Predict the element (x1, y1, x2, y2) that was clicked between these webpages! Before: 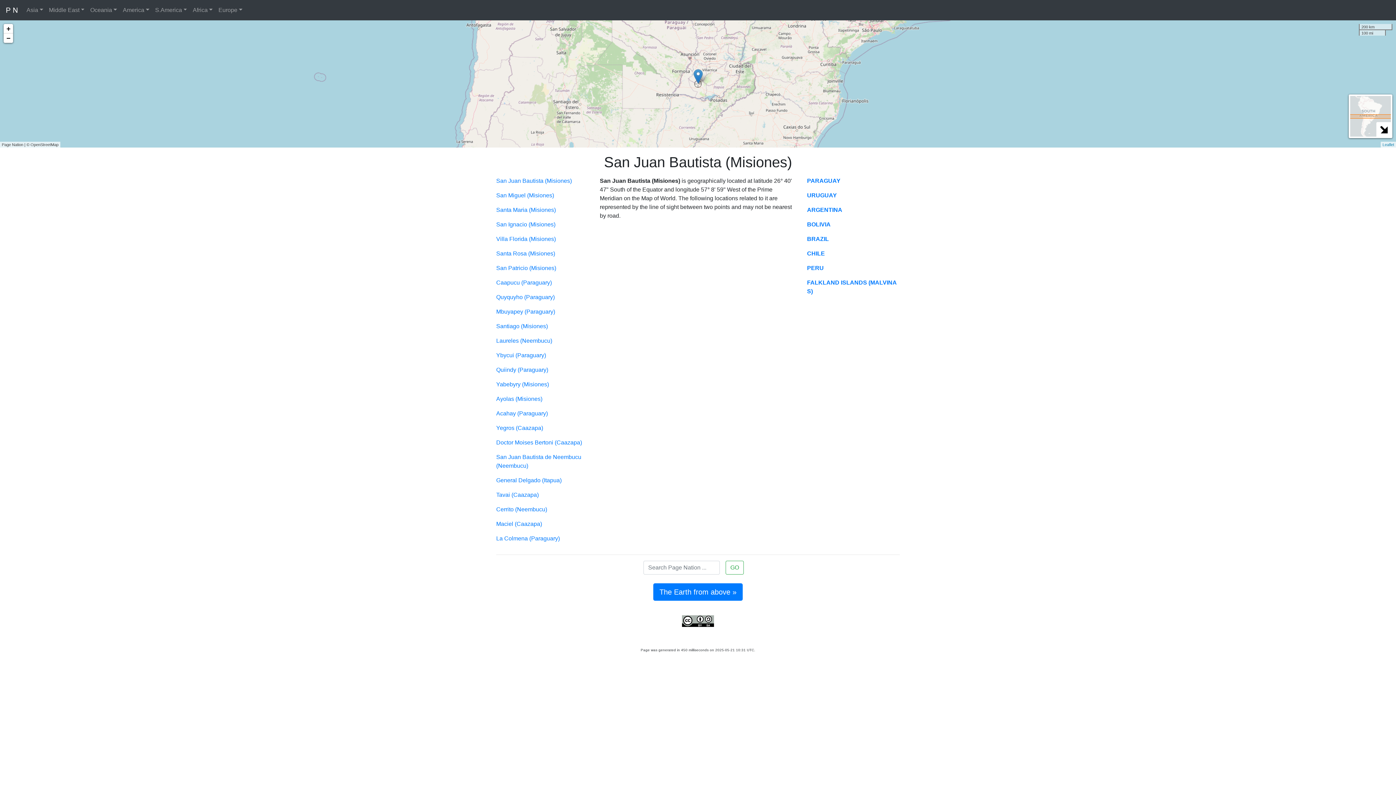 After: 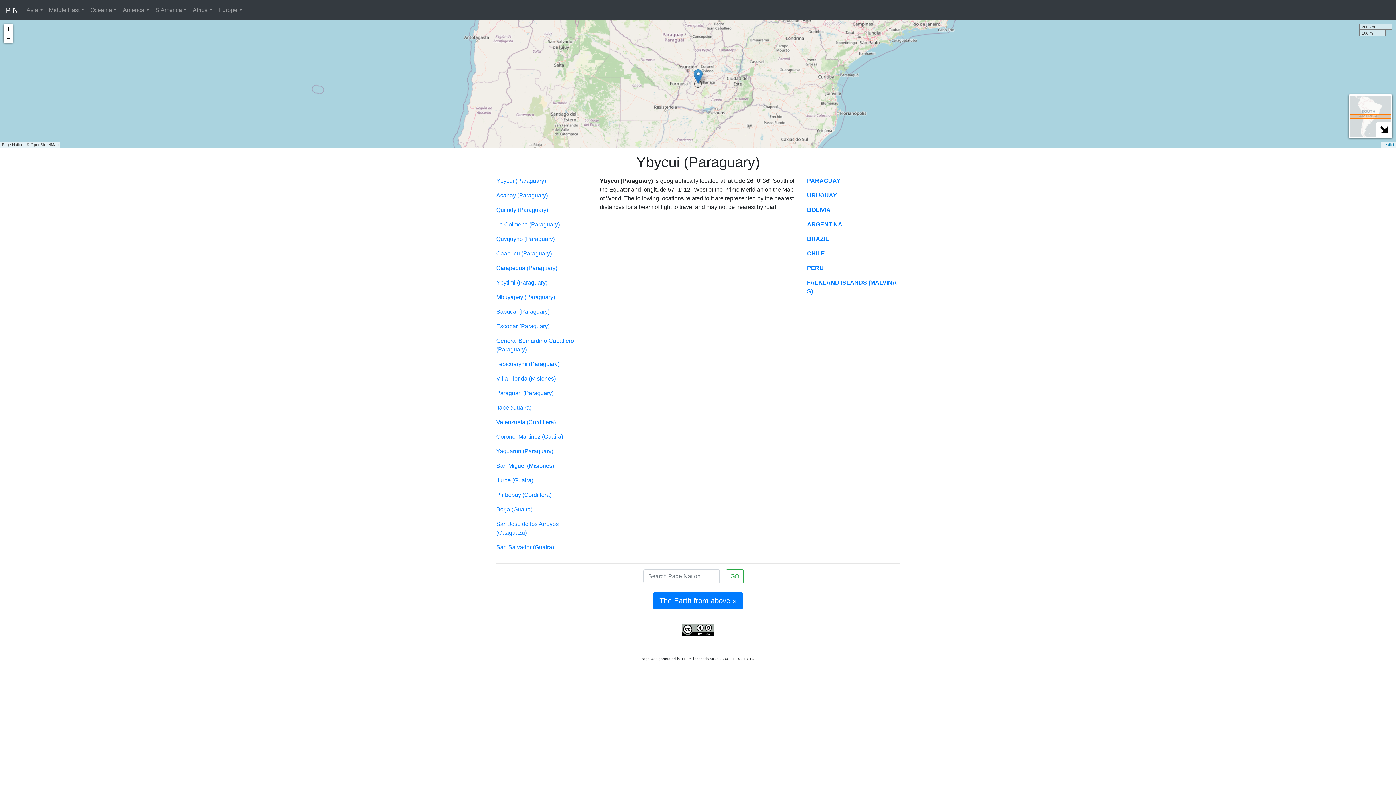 Action: label: Ybycui (Paraguary) bbox: (496, 352, 546, 358)